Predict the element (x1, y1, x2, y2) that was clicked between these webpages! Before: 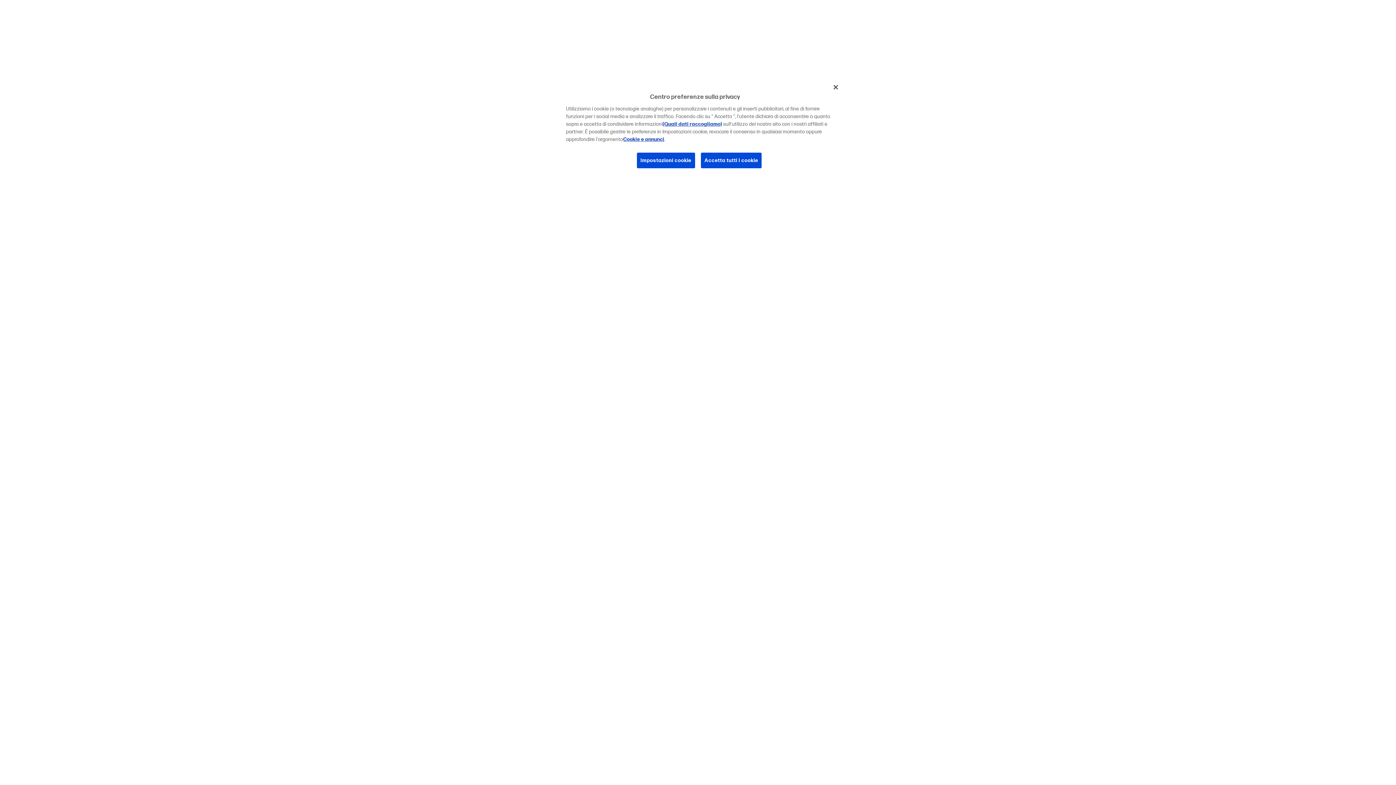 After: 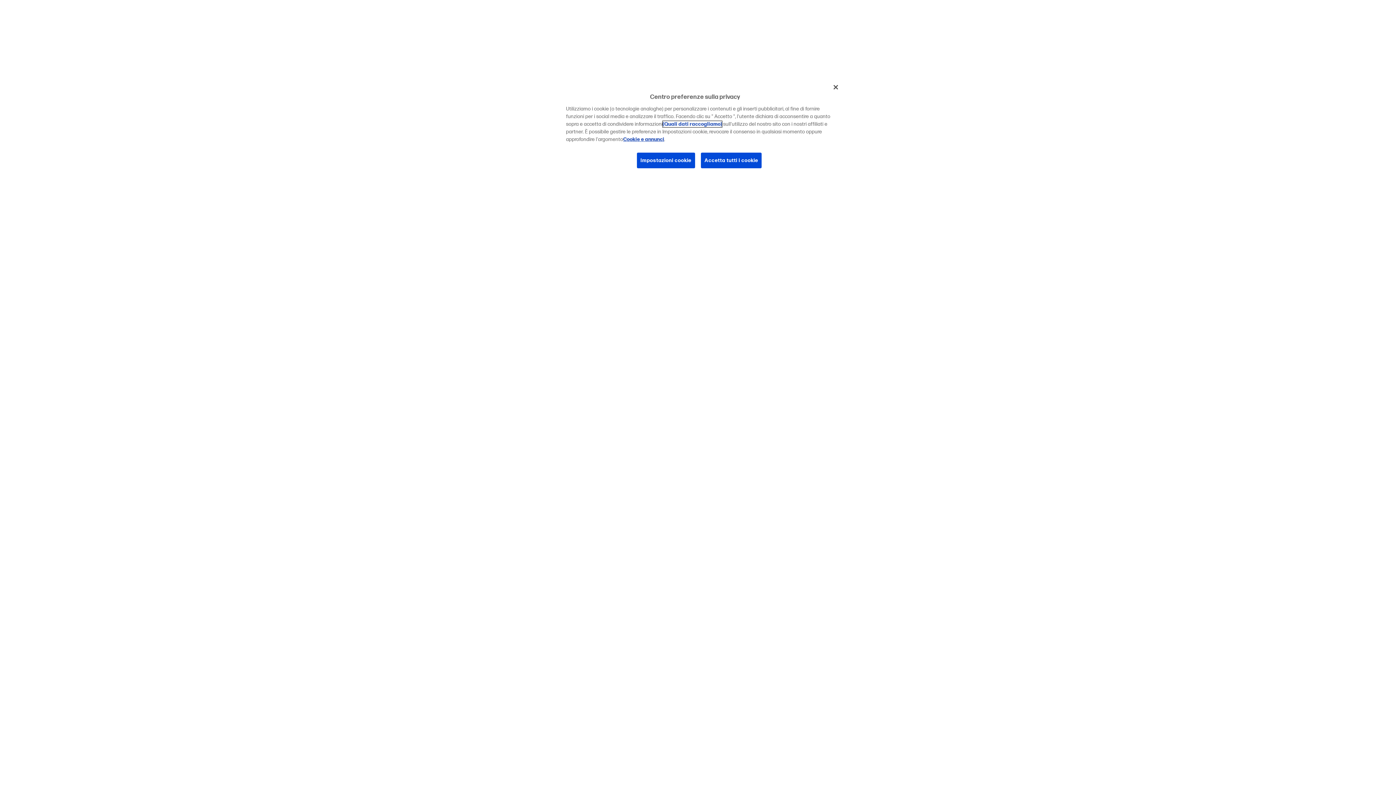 Action: bbox: (662, 121, 722, 127) label: (Quali dati raccogliamo)